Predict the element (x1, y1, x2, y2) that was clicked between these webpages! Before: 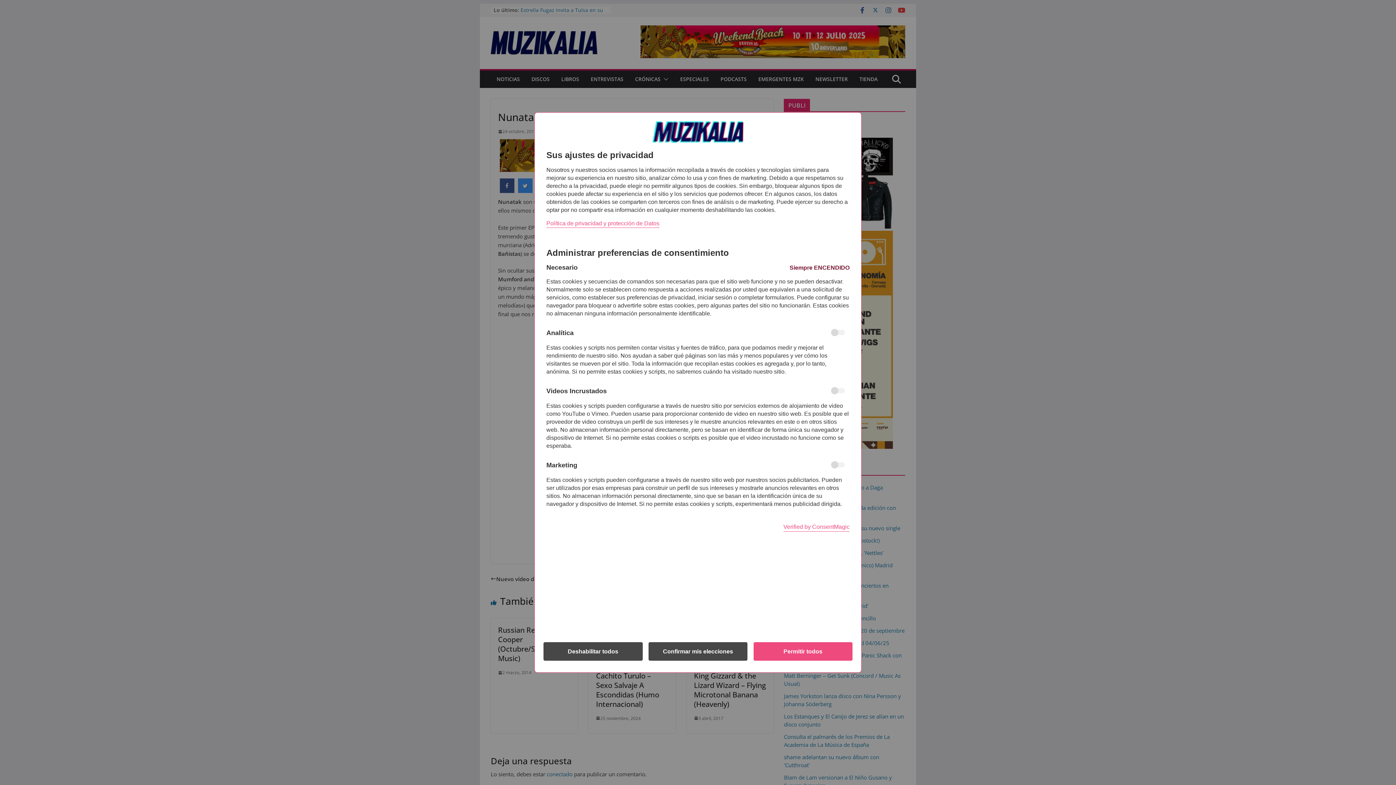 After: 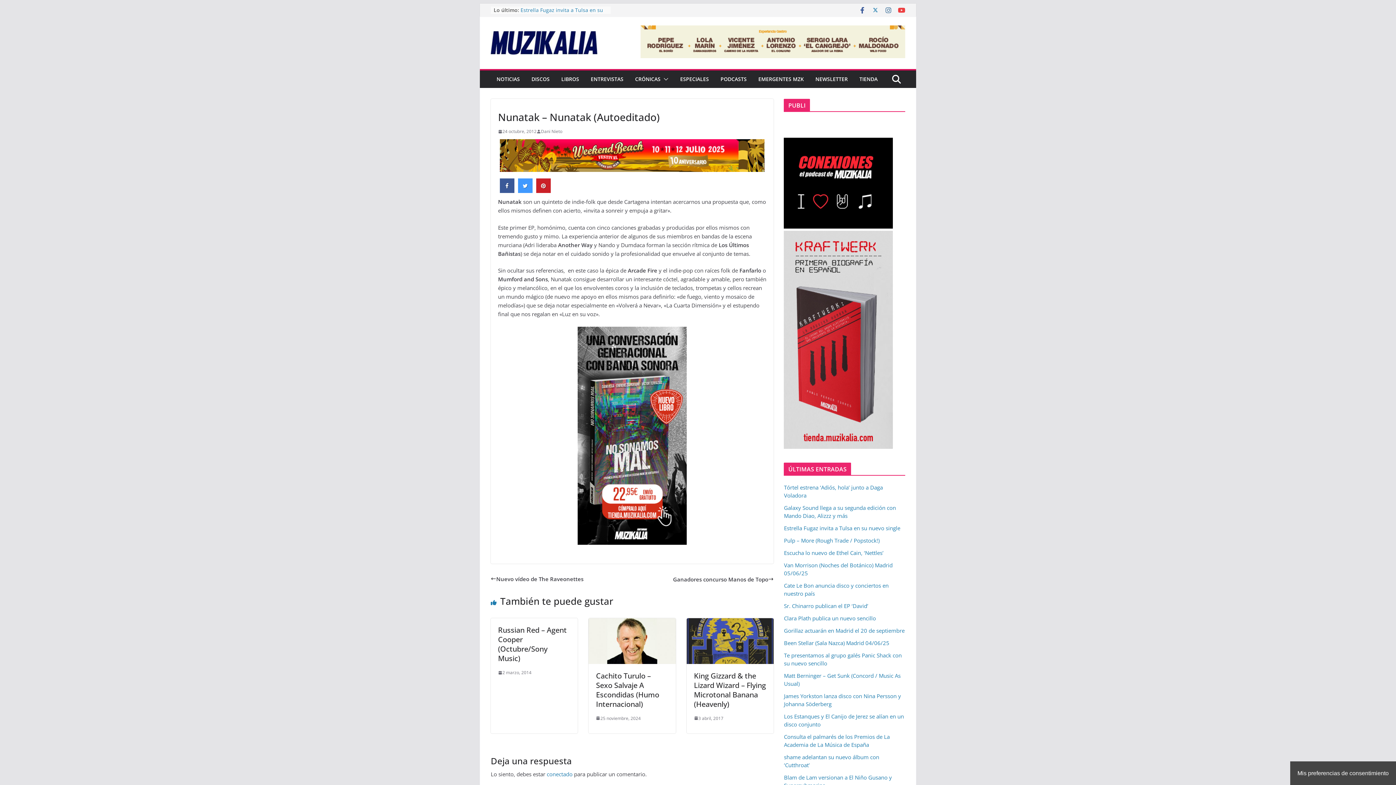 Action: label: Permitir todos bbox: (753, 642, 852, 661)